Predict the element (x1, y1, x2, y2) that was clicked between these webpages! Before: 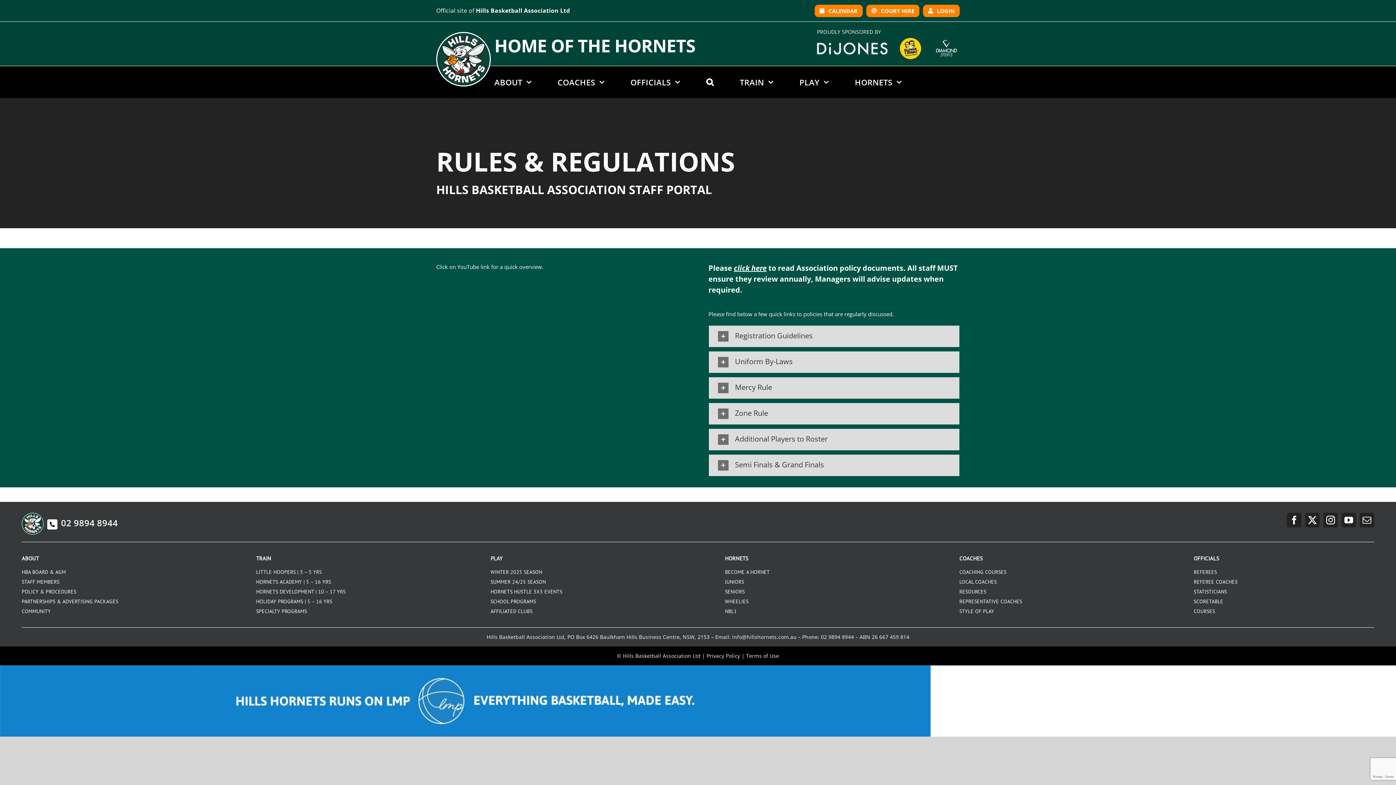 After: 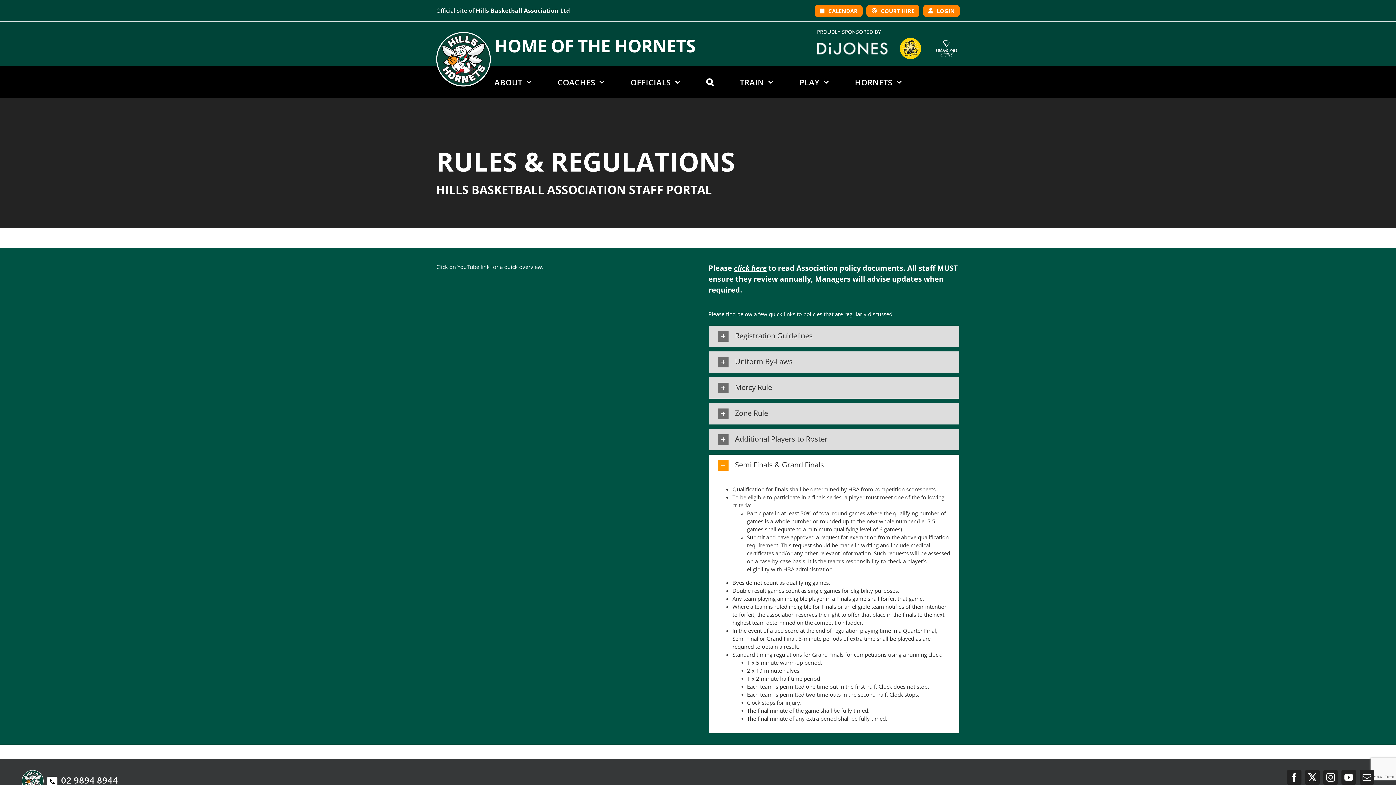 Action: label: Semi Finals & Grand Finals bbox: (709, 454, 959, 476)